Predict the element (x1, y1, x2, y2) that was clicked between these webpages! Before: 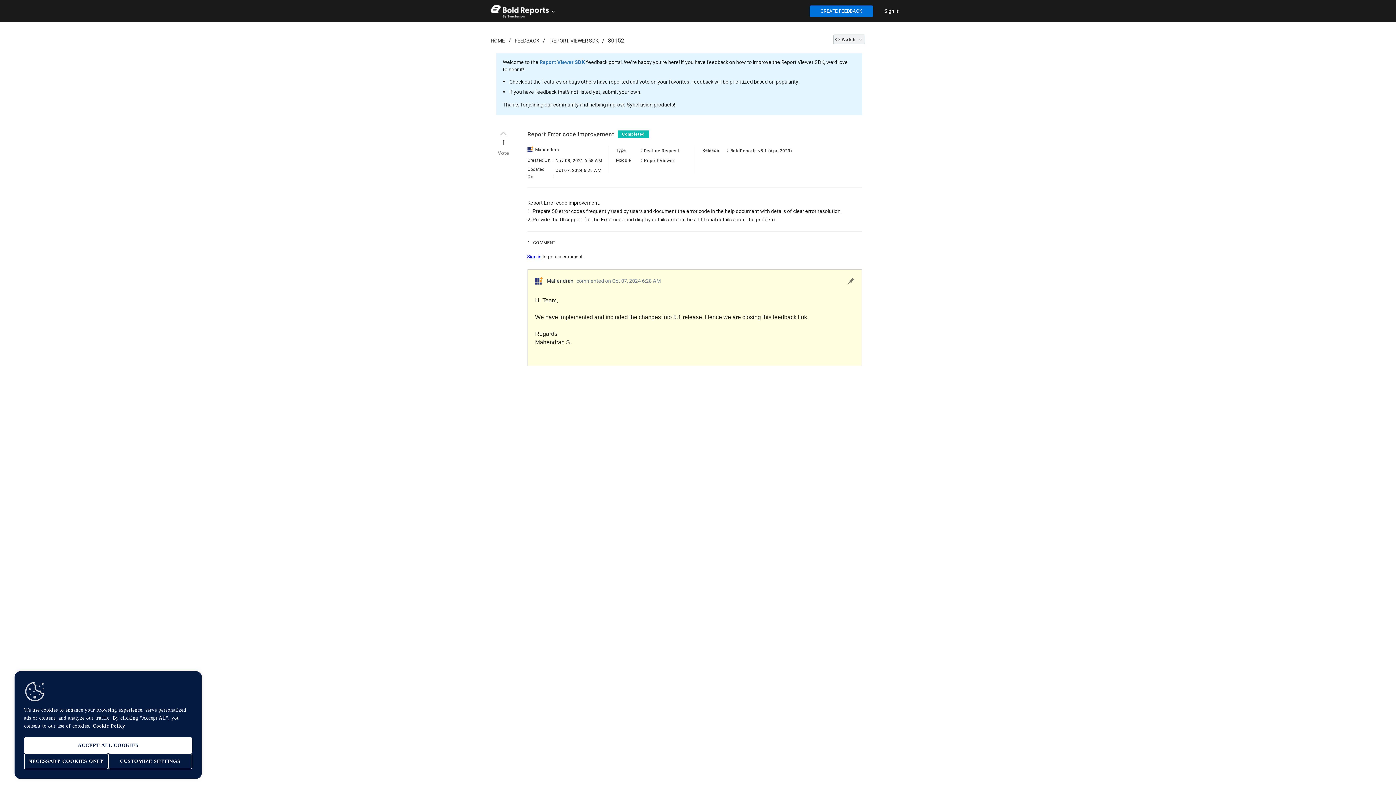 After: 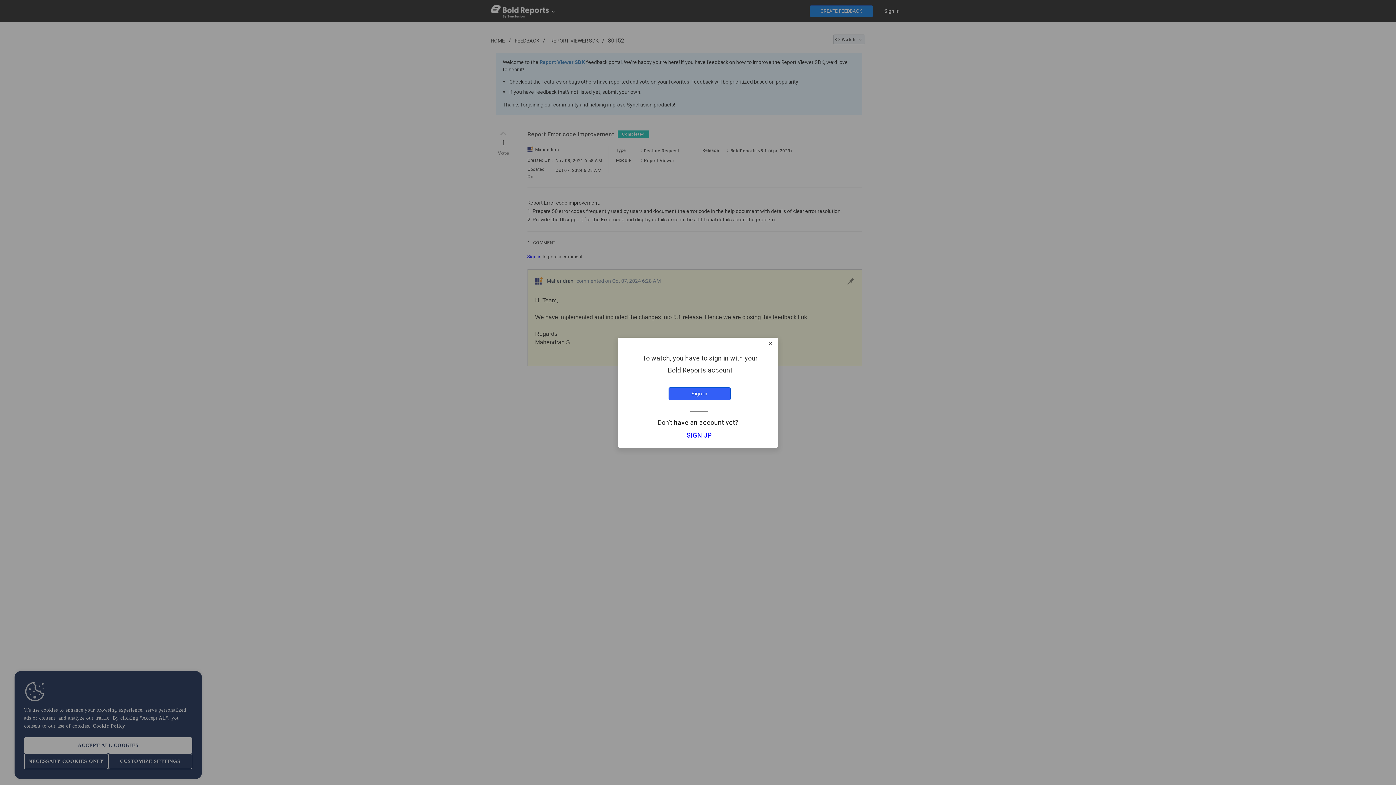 Action: label:  

Watch

  bbox: (833, 34, 865, 44)